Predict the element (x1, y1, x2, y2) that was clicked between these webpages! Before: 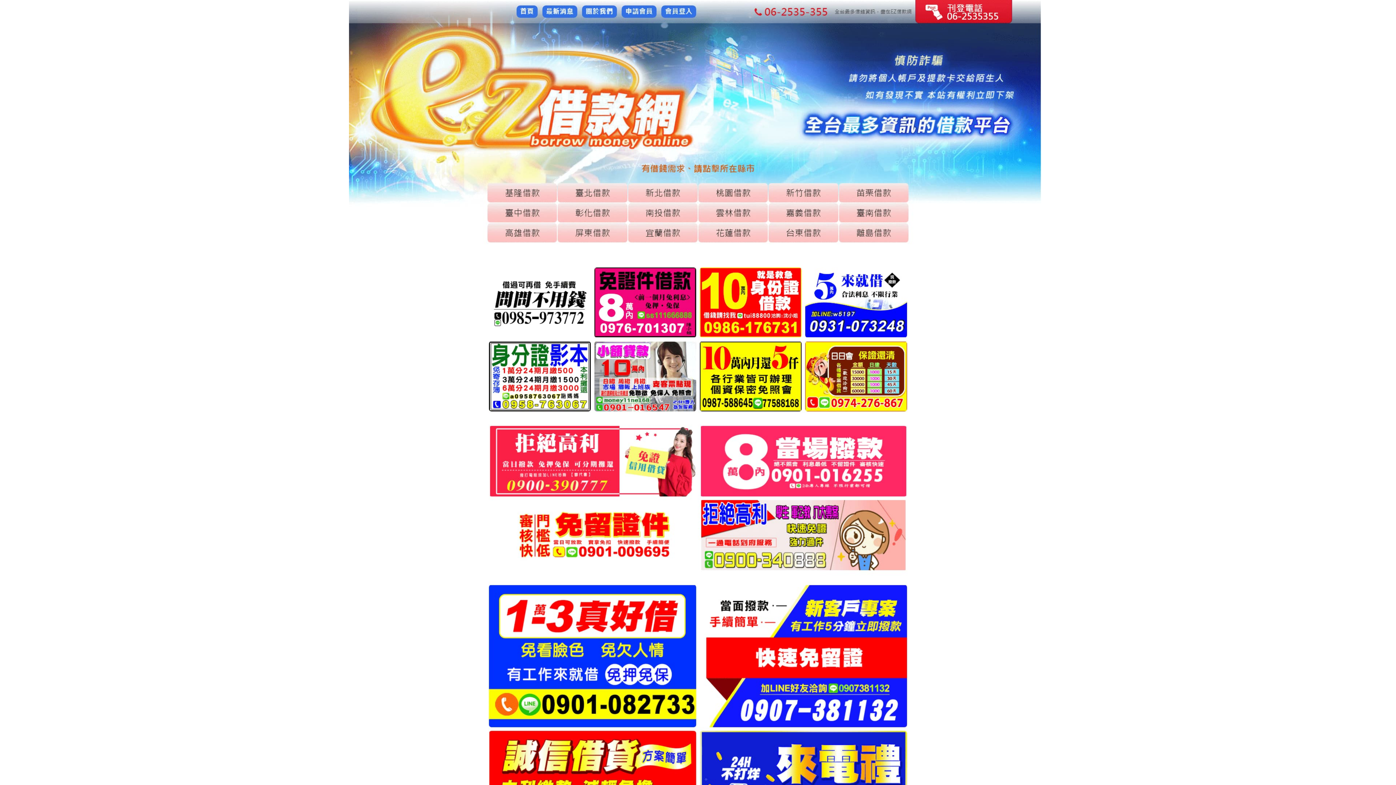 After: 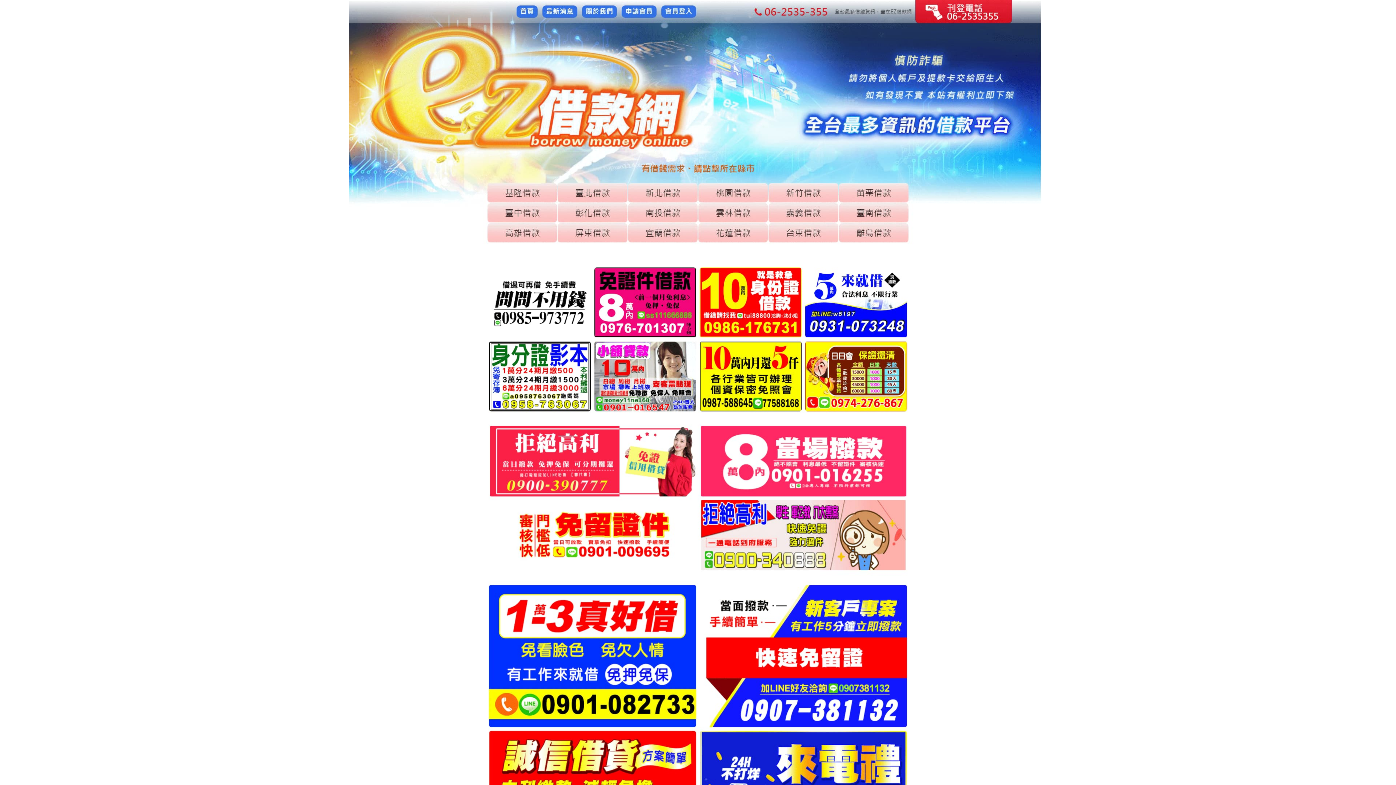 Action: bbox: (349, 644, 1047, 650)